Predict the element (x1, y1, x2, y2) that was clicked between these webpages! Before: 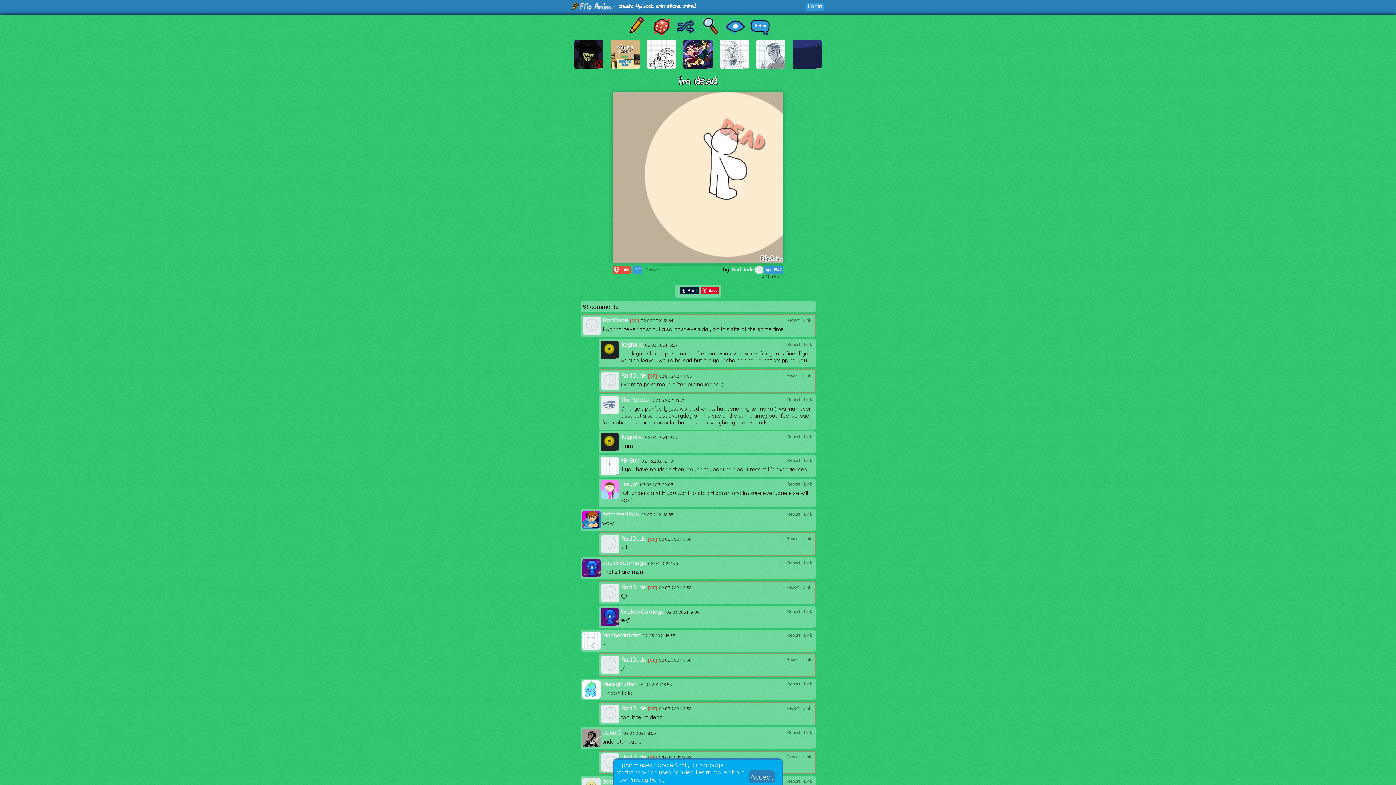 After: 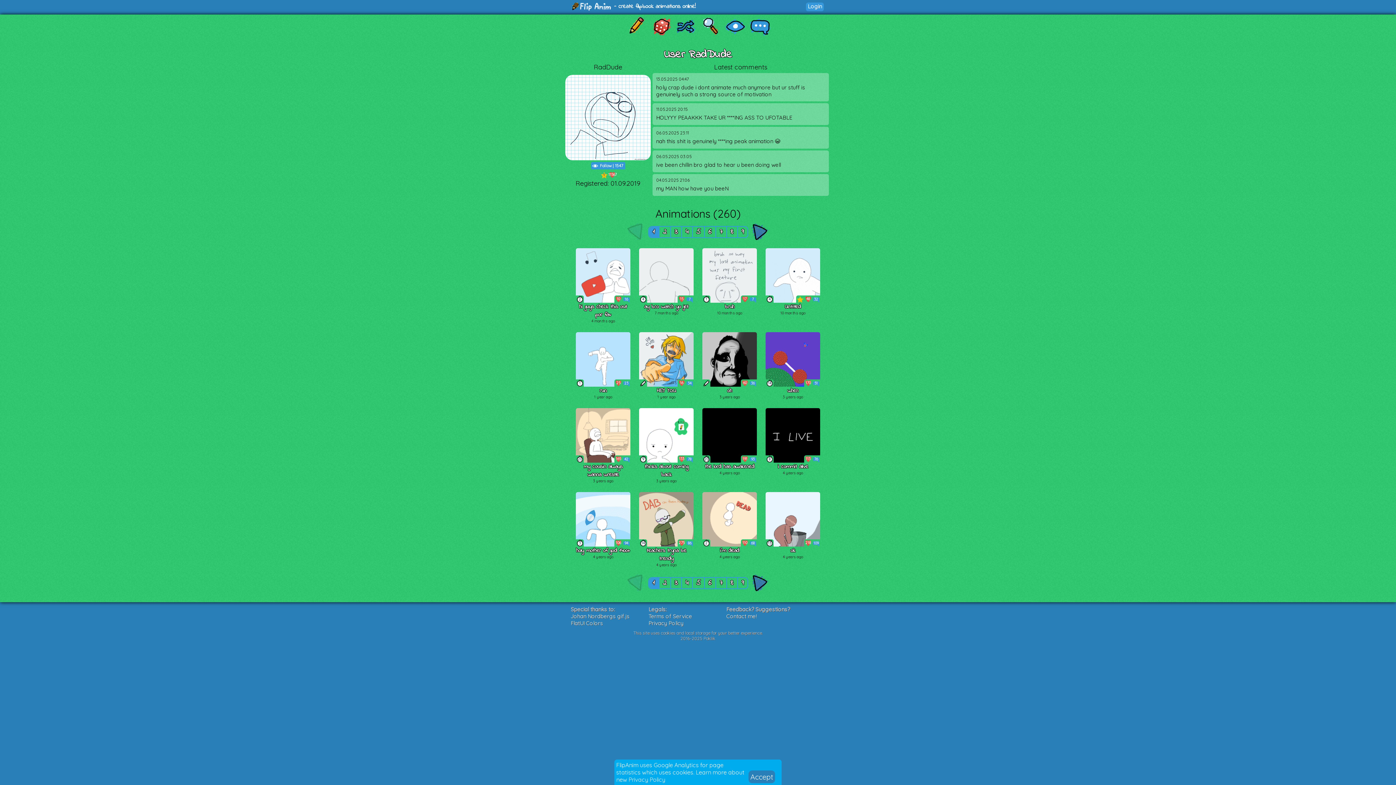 Action: label: RadDude bbox: (621, 656, 646, 663)